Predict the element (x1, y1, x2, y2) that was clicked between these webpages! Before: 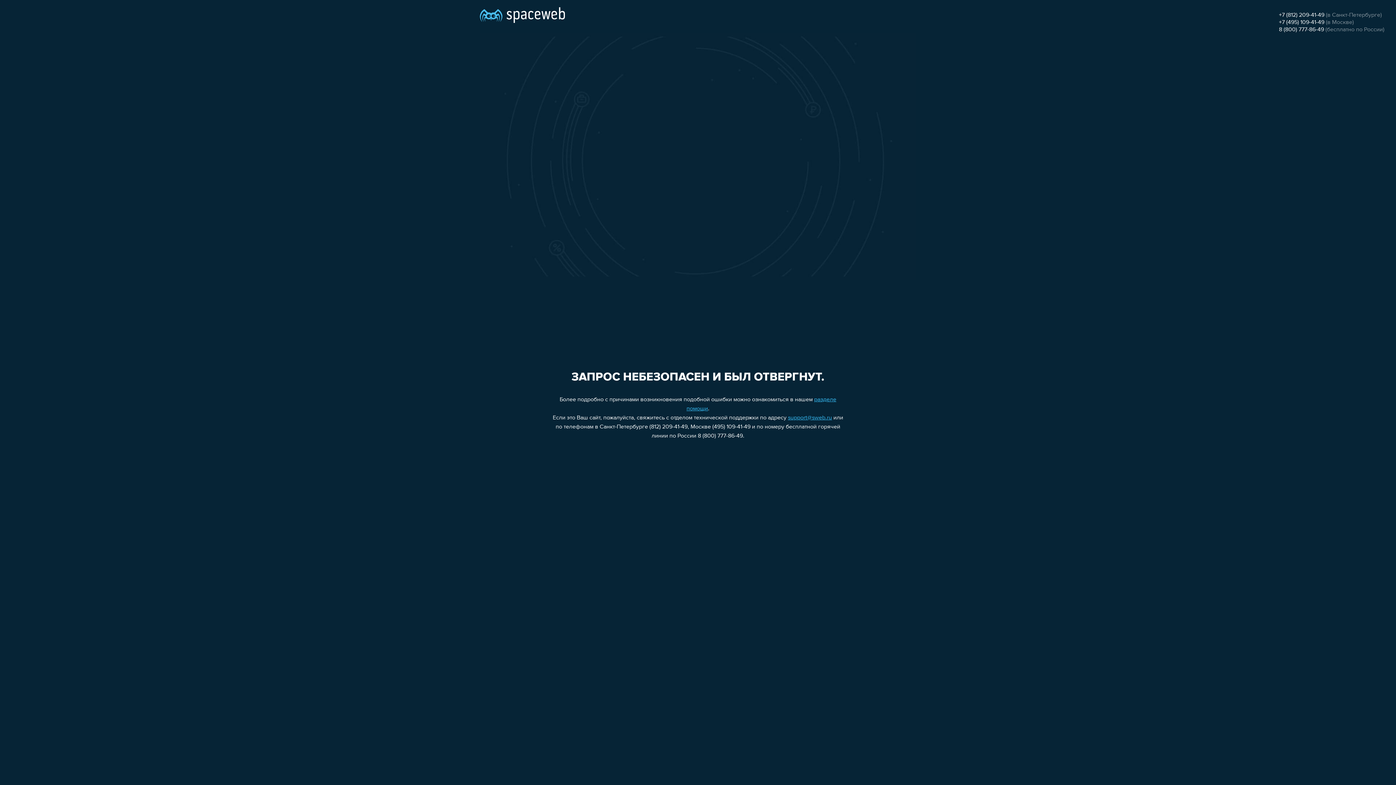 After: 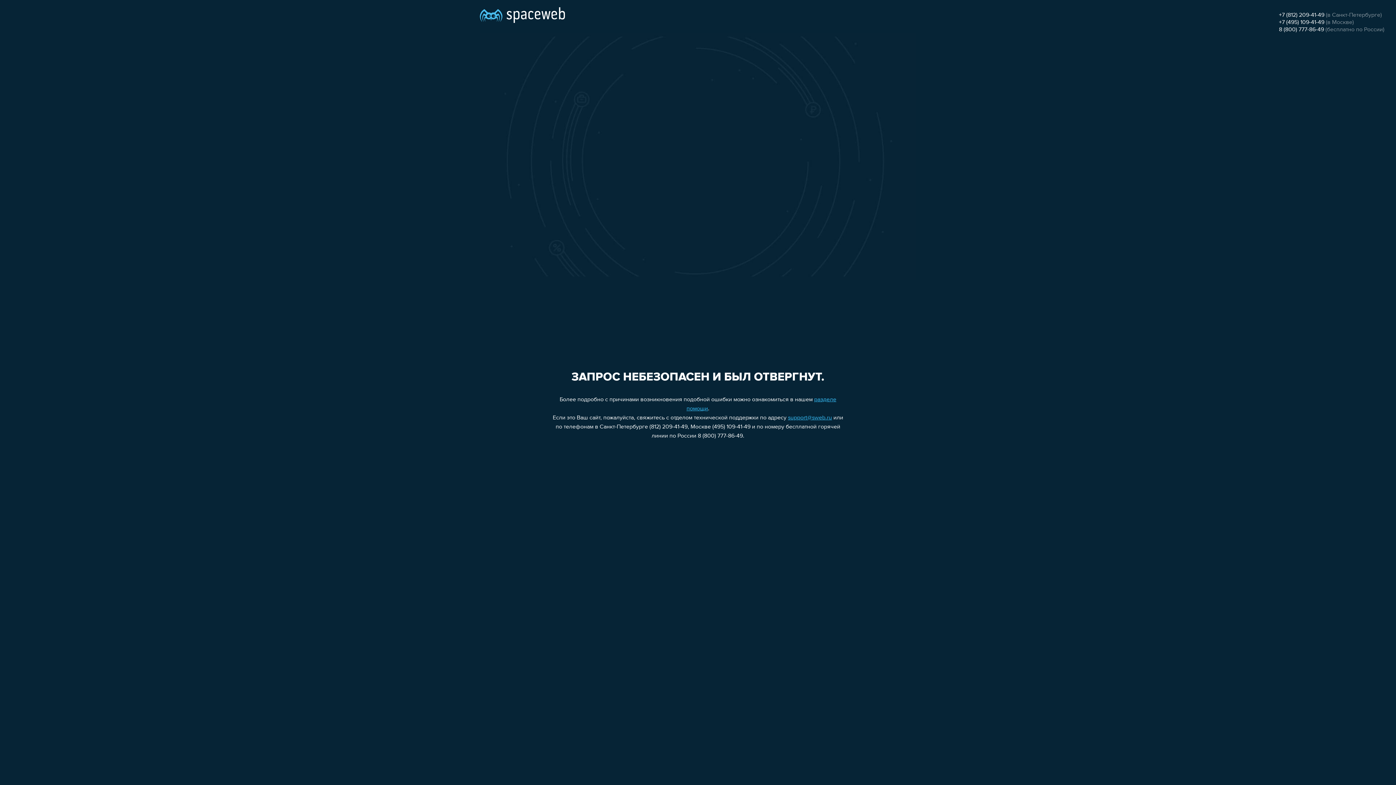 Action: bbox: (1279, 19, 1324, 25) label: +7 (495) 109-41-49